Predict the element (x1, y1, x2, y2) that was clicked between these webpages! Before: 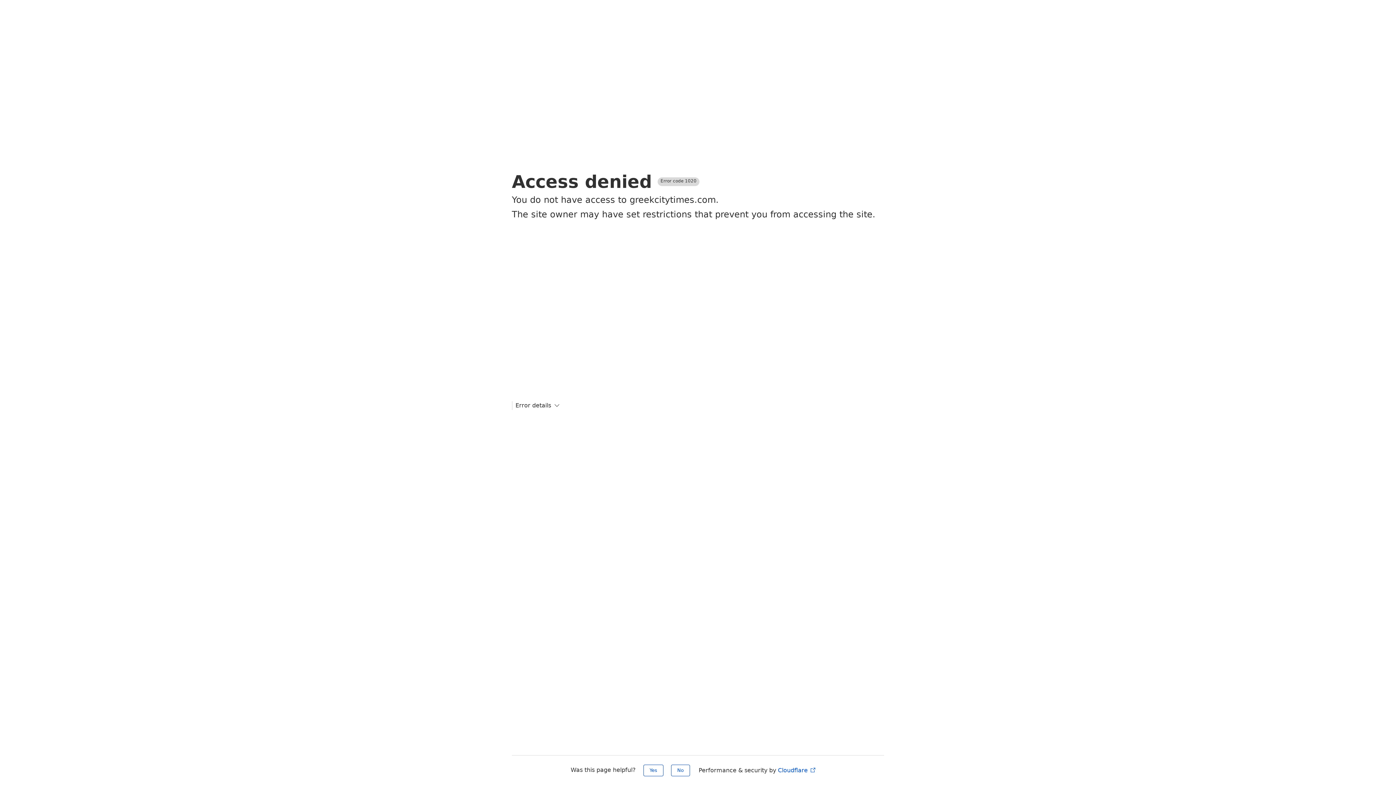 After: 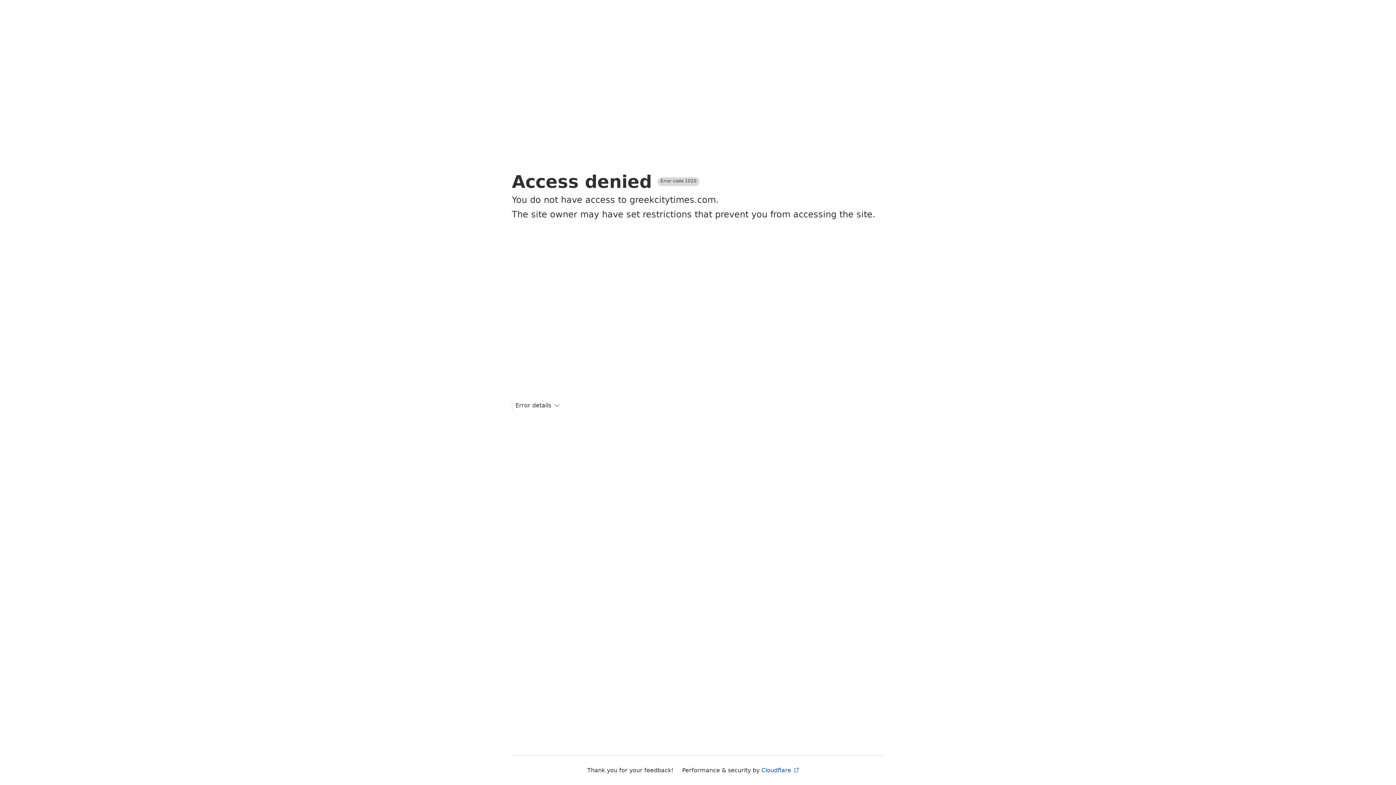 Action: bbox: (643, 765, 663, 776) label: Yes